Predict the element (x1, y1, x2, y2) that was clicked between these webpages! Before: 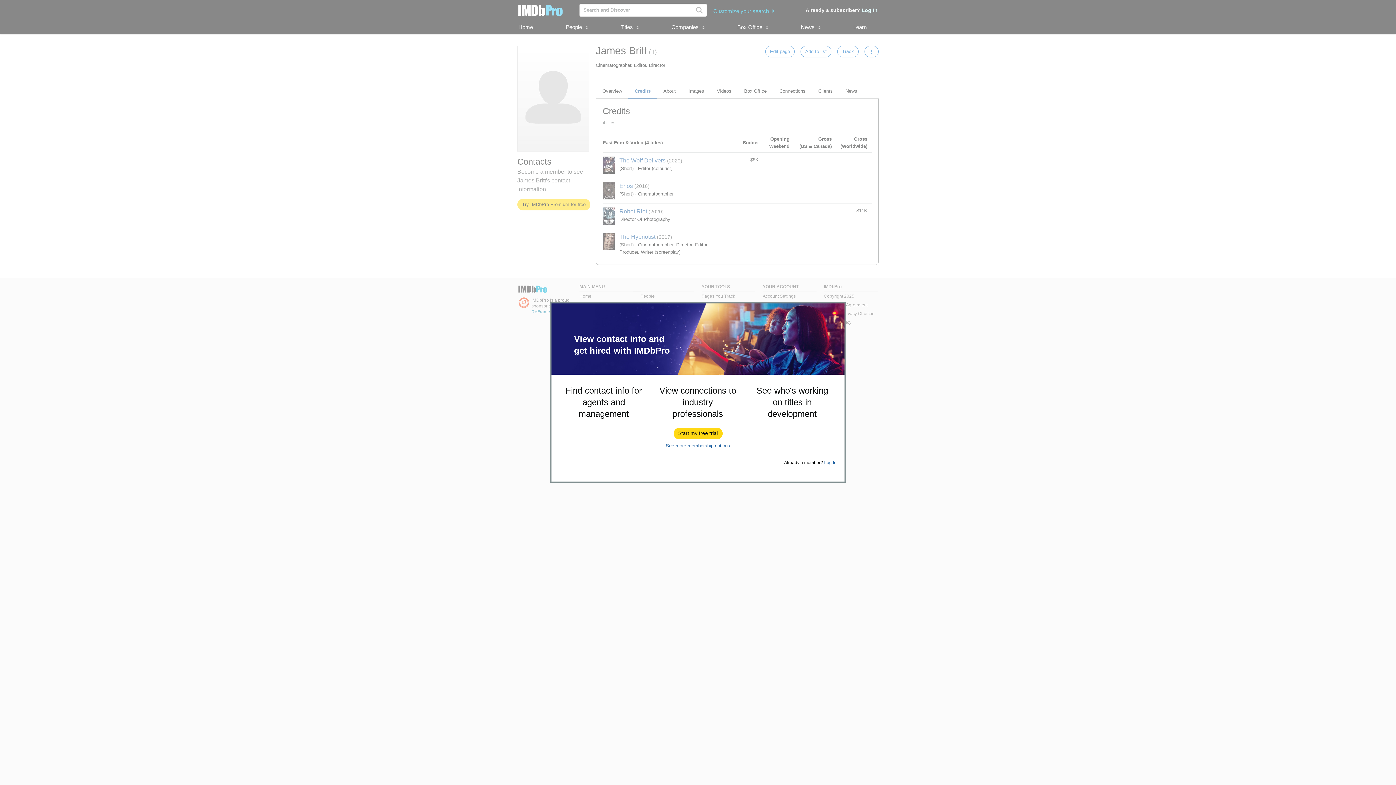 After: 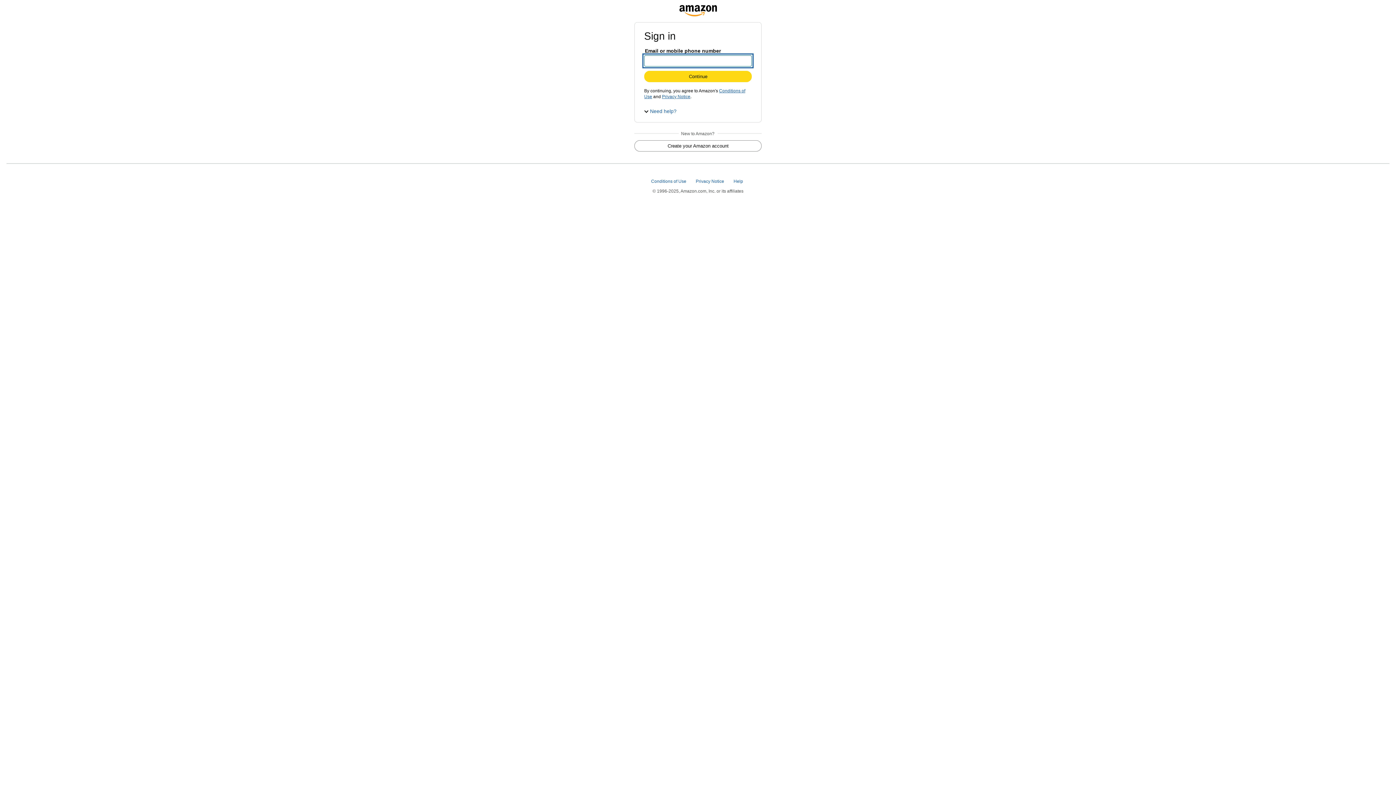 Action: bbox: (674, 428, 722, 439) label: Start my free trial